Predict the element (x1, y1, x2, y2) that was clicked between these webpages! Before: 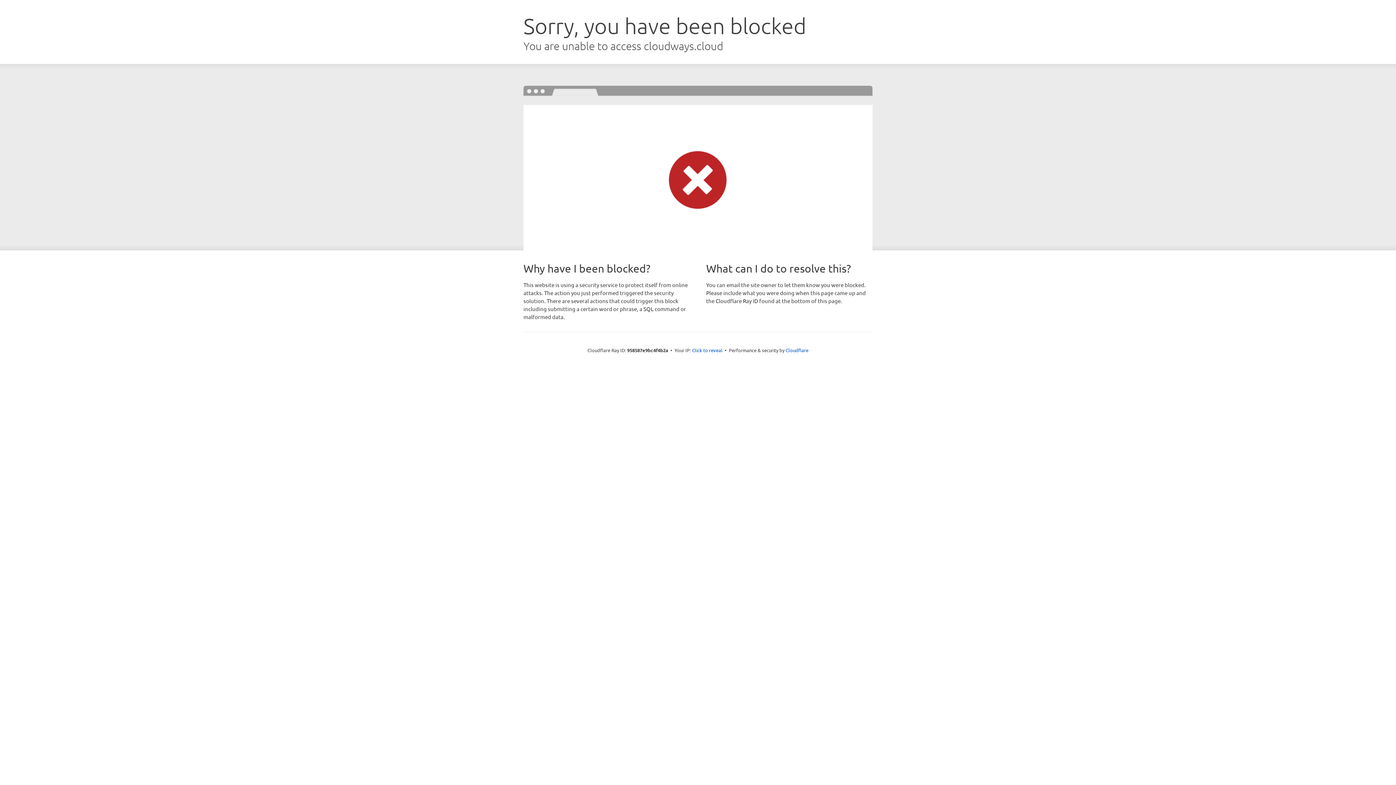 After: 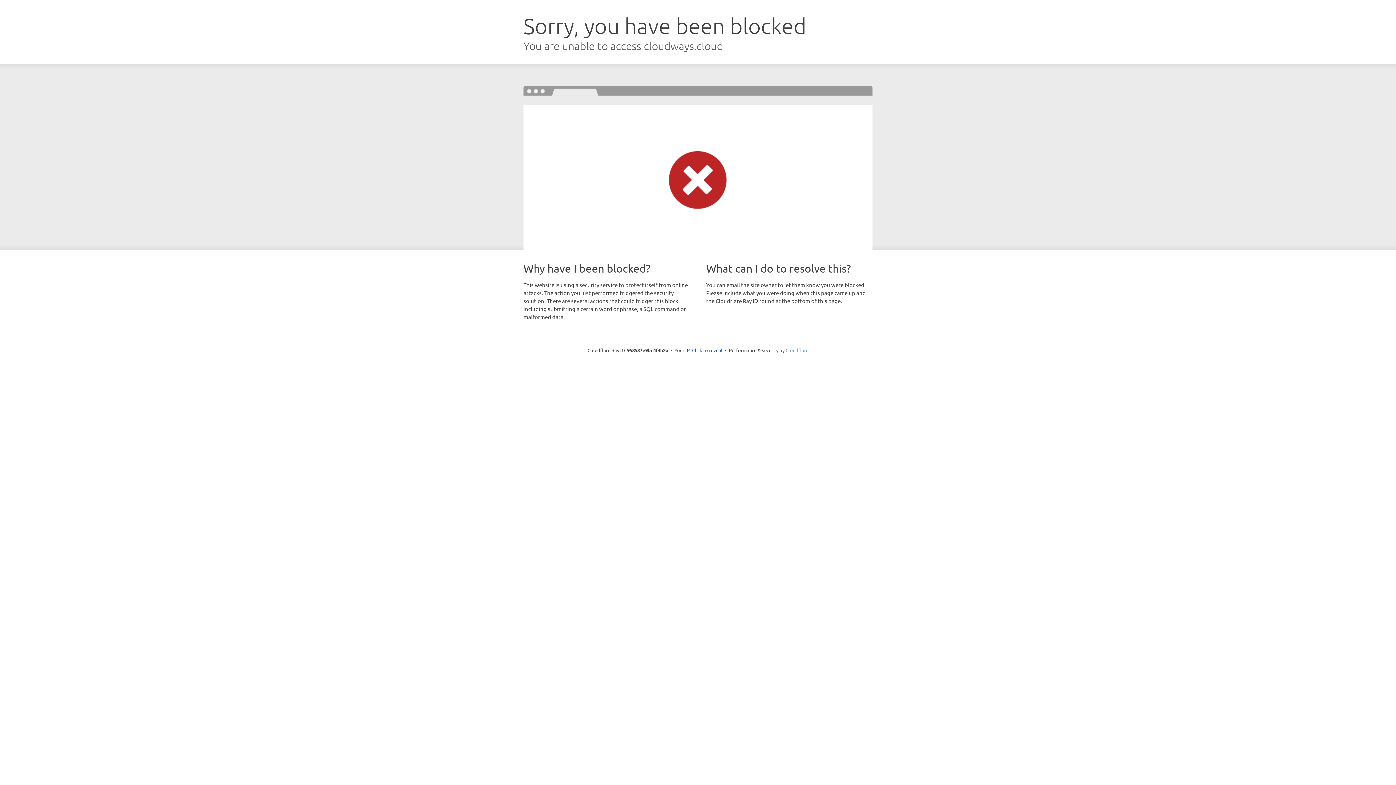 Action: label: Cloudflare bbox: (785, 347, 808, 353)